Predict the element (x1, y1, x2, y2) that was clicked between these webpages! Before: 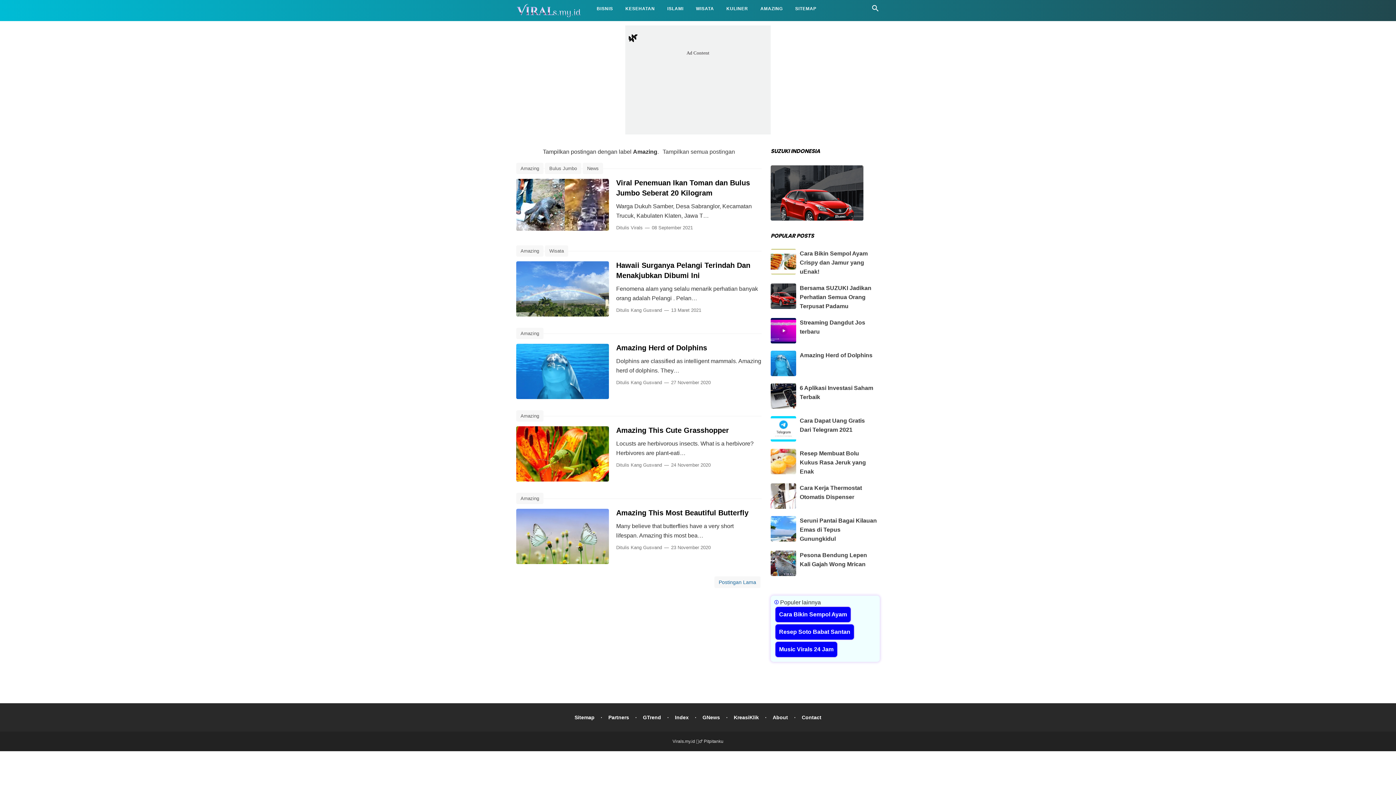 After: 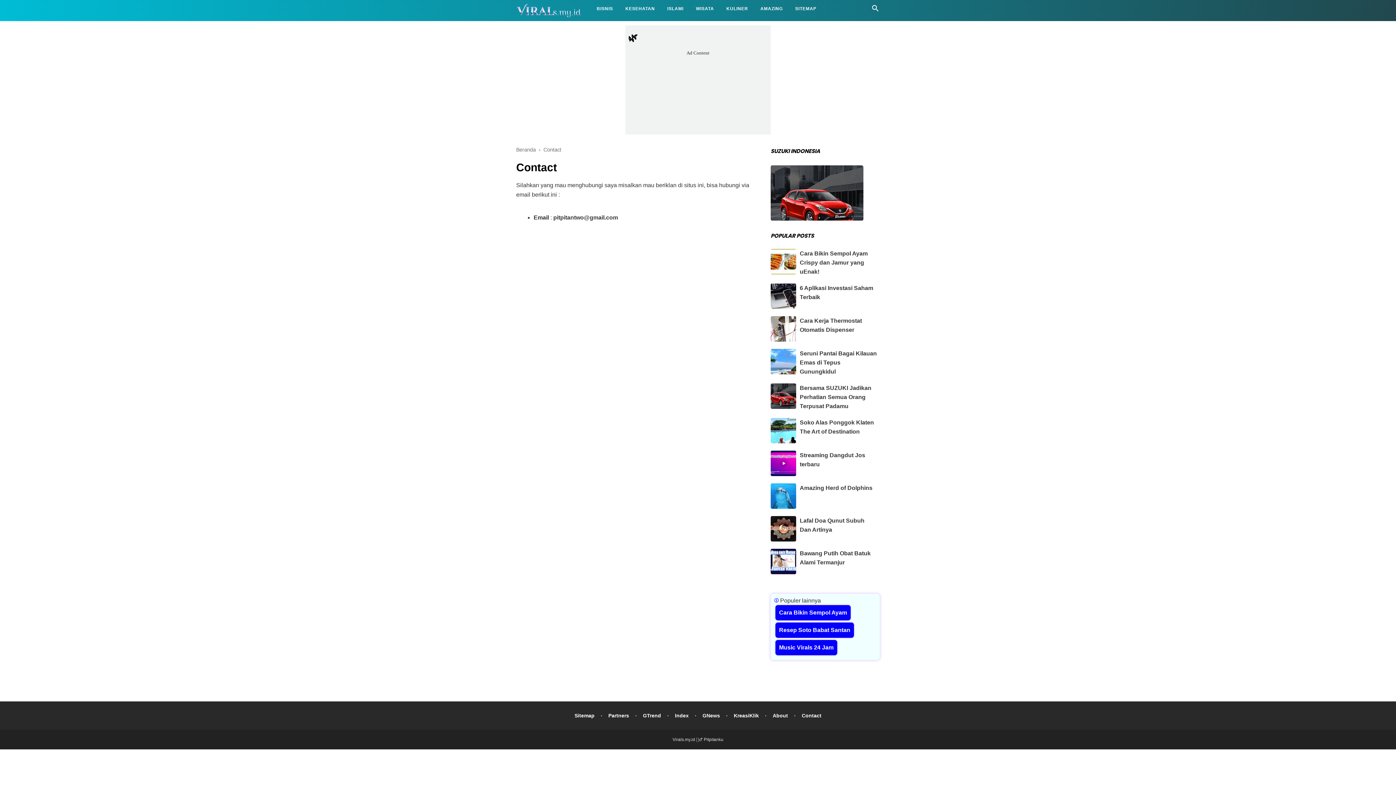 Action: label: Contact bbox: (802, 714, 821, 720)